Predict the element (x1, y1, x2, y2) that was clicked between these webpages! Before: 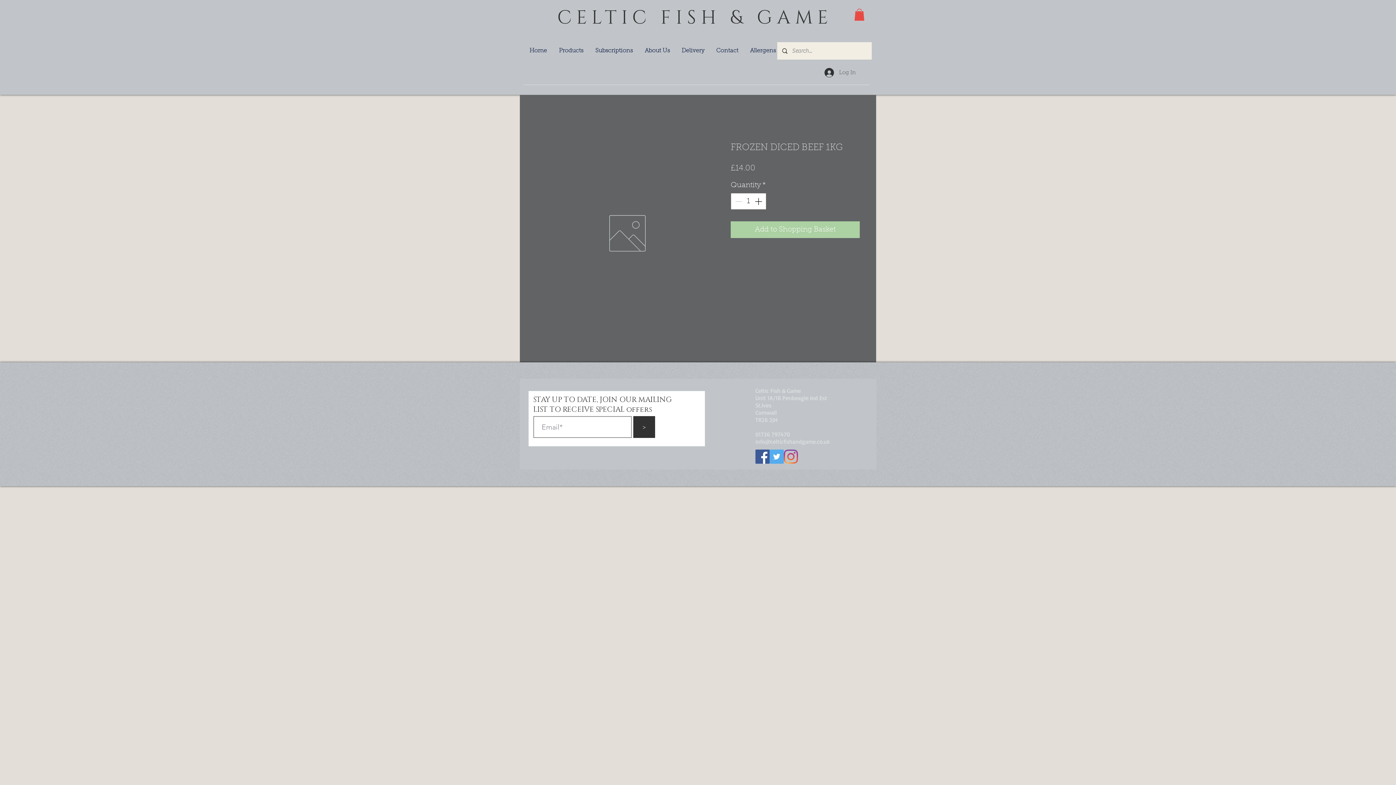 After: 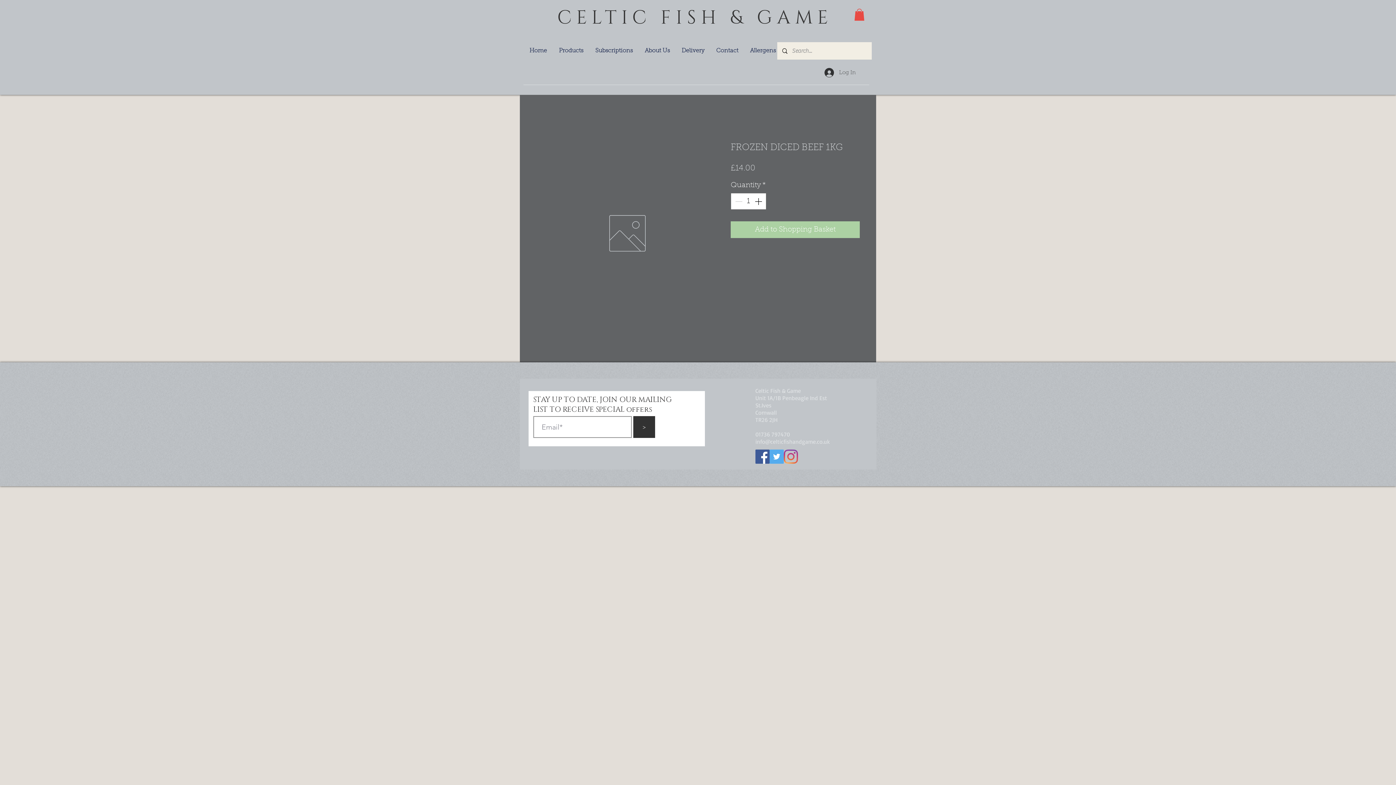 Action: bbox: (854, 8, 864, 20)